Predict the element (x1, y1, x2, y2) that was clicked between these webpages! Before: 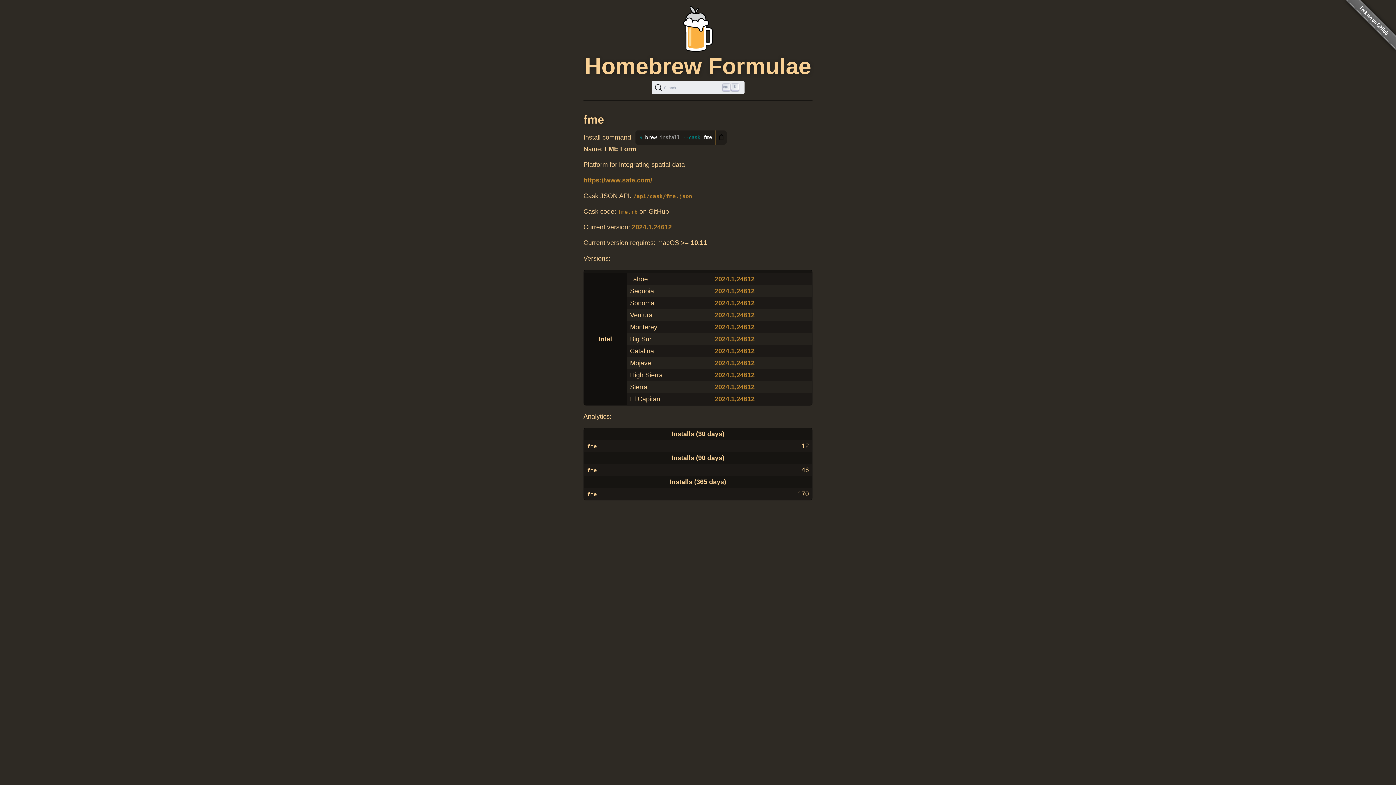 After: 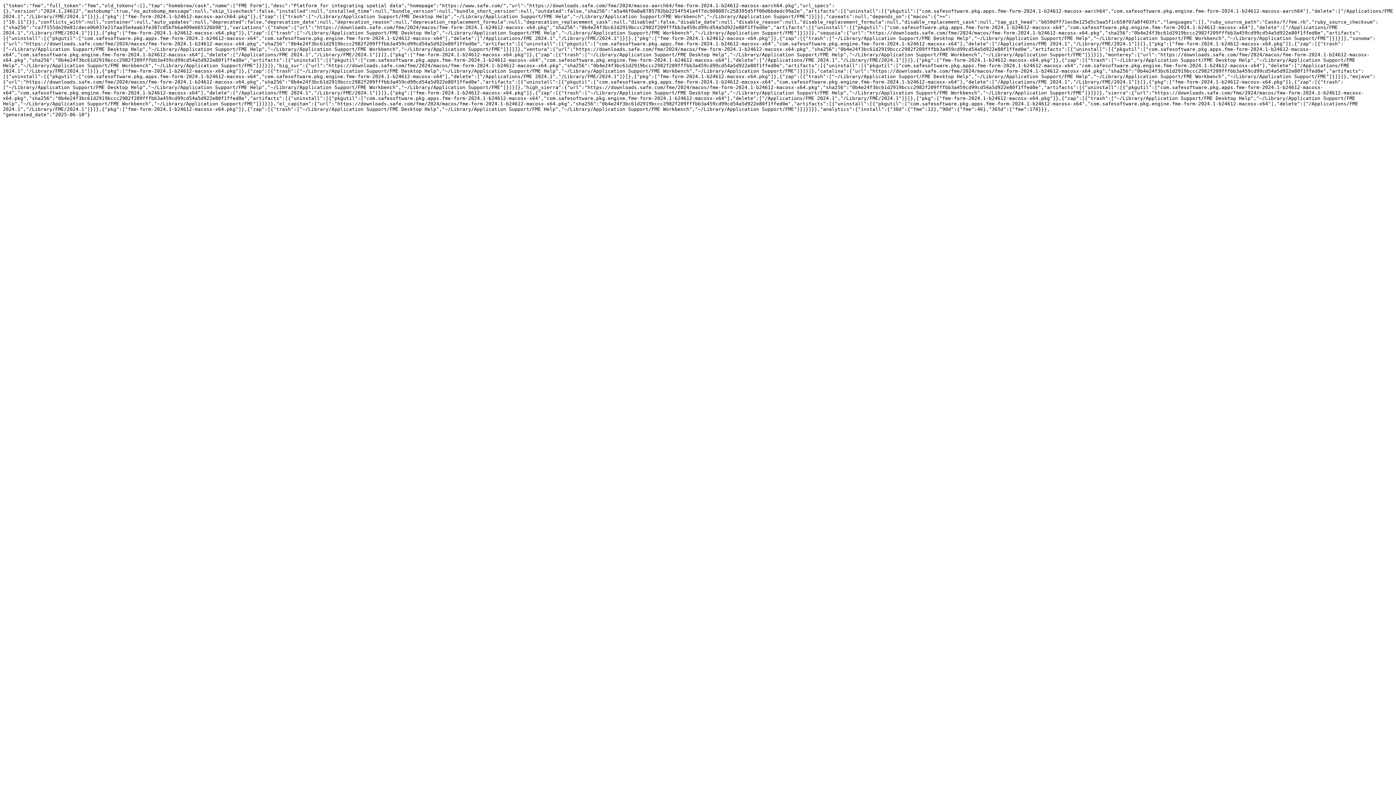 Action: bbox: (633, 192, 692, 199) label: /api/cask/fme.json